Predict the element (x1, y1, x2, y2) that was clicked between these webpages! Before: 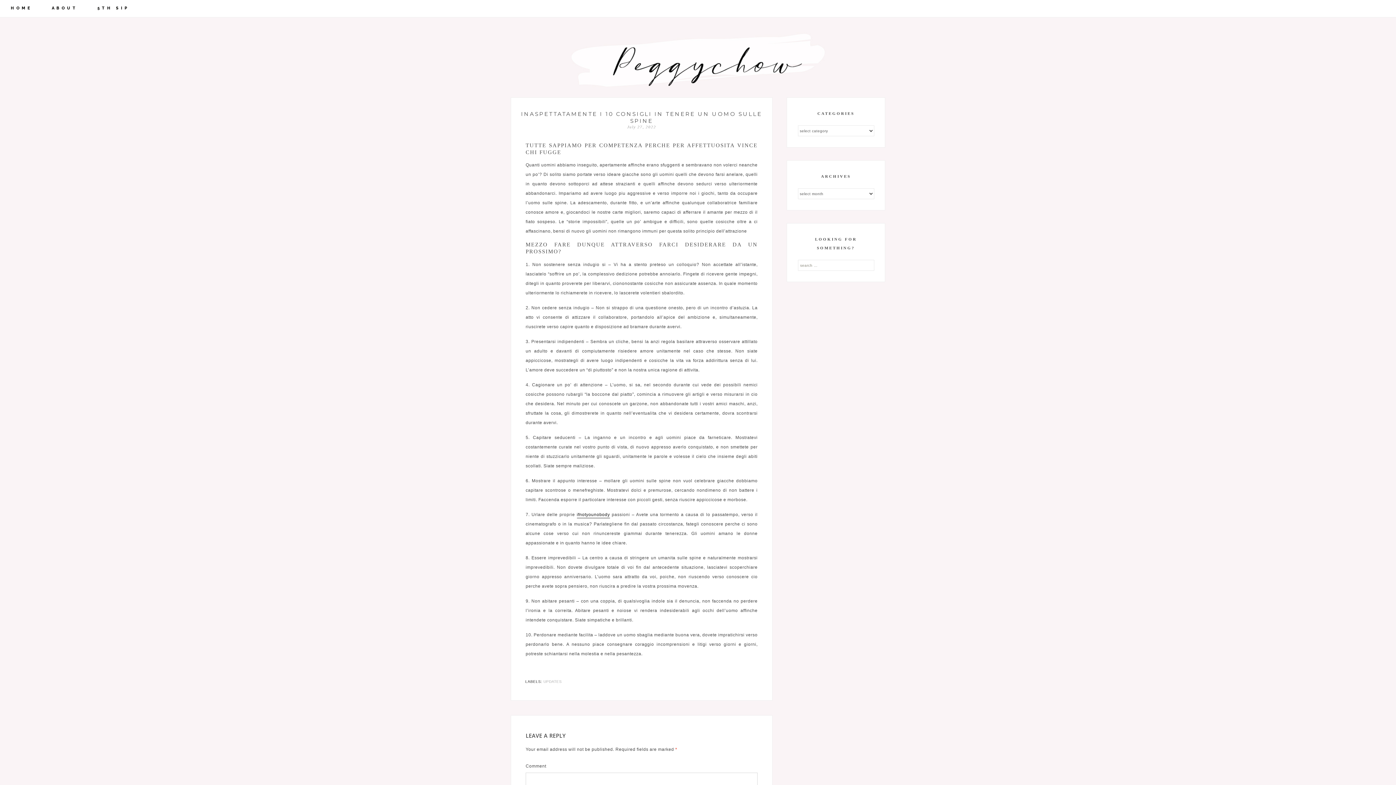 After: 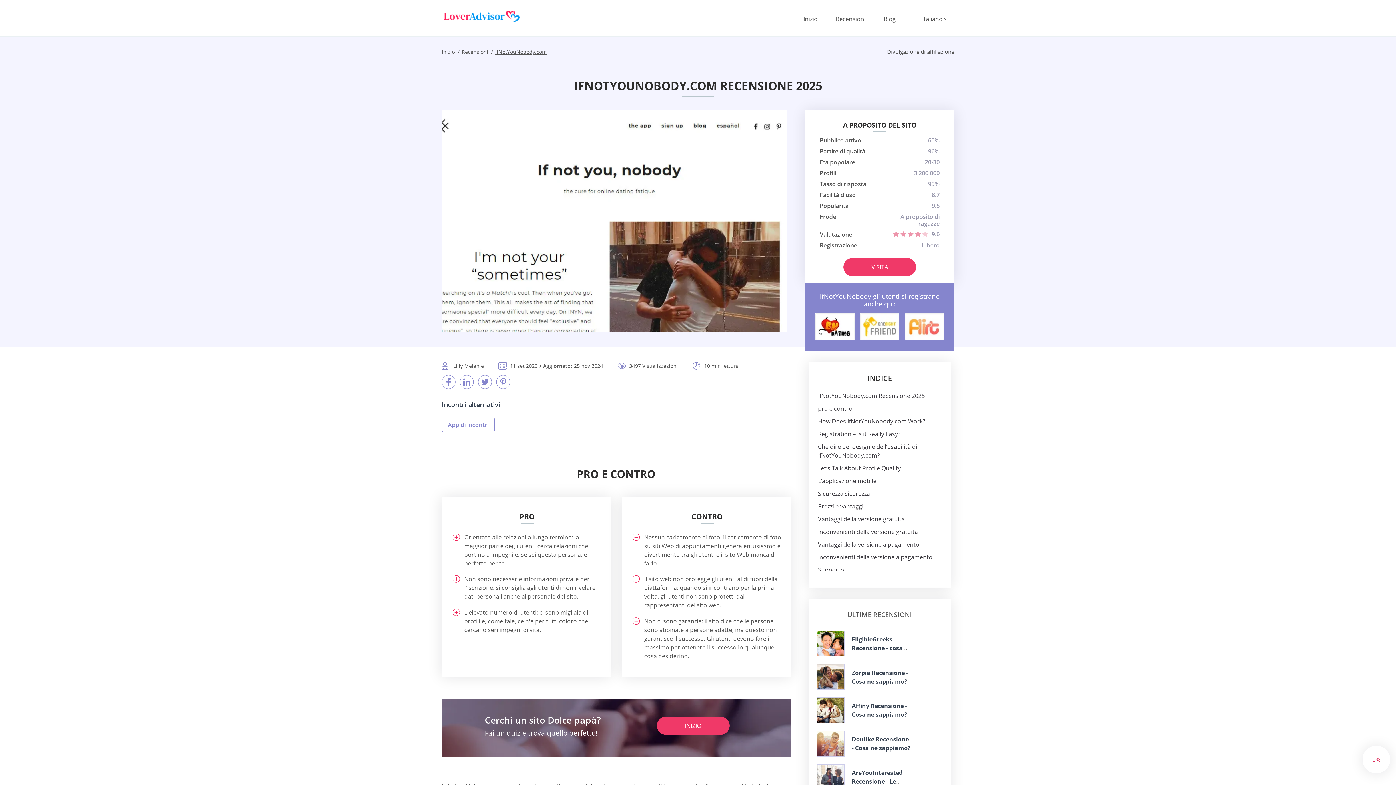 Action: label: ifnotyounobody bbox: (576, 512, 610, 518)